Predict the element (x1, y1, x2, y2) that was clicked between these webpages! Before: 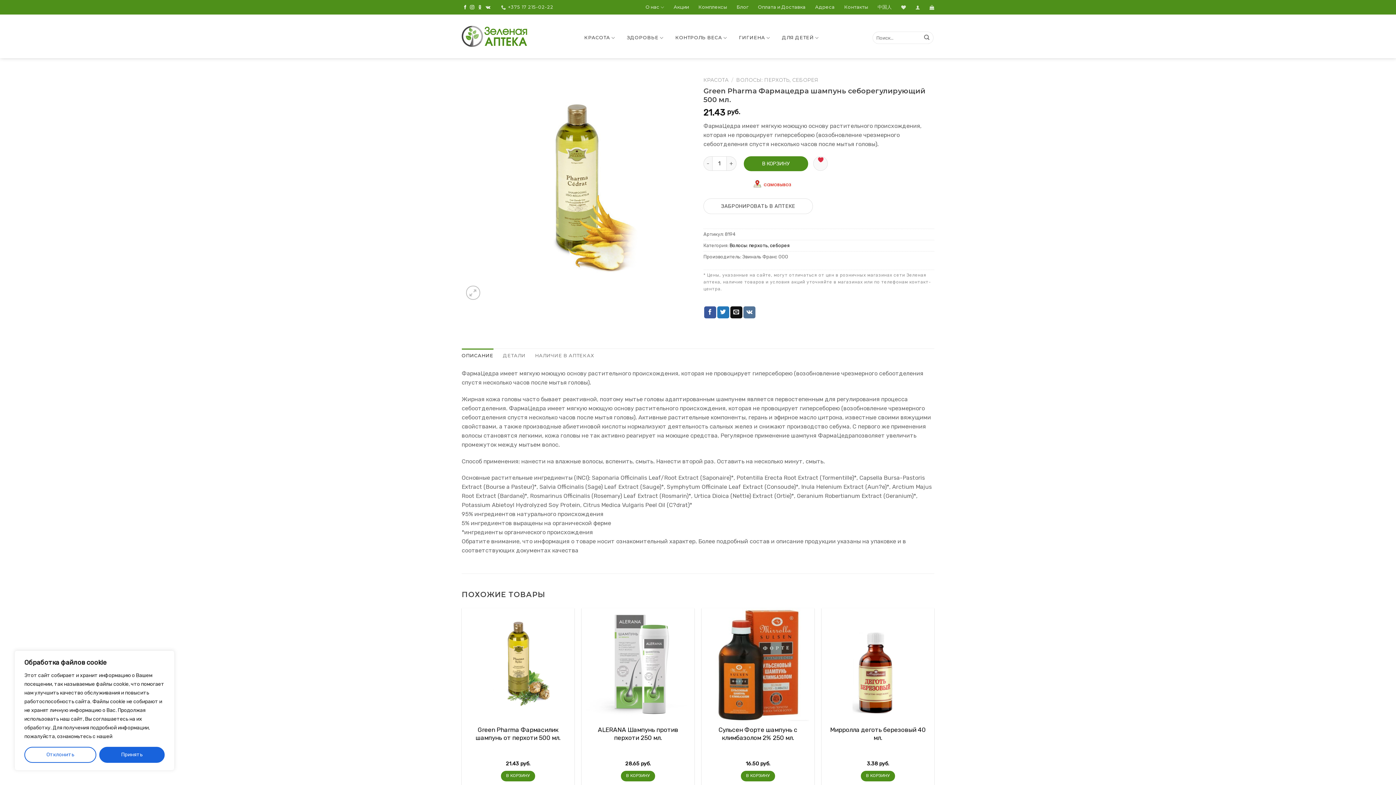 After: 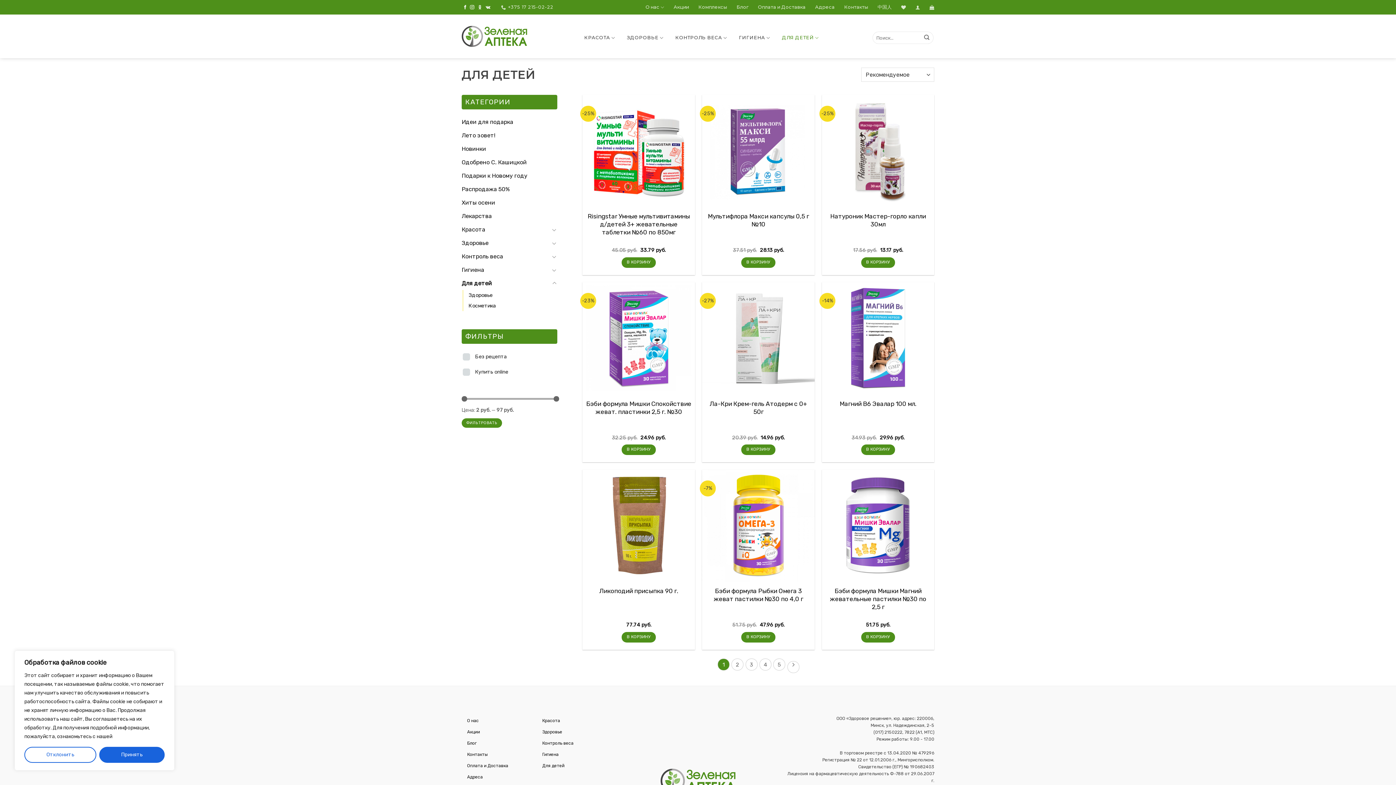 Action: bbox: (782, 30, 819, 44) label: ДЛЯ ДЕТЕЙ